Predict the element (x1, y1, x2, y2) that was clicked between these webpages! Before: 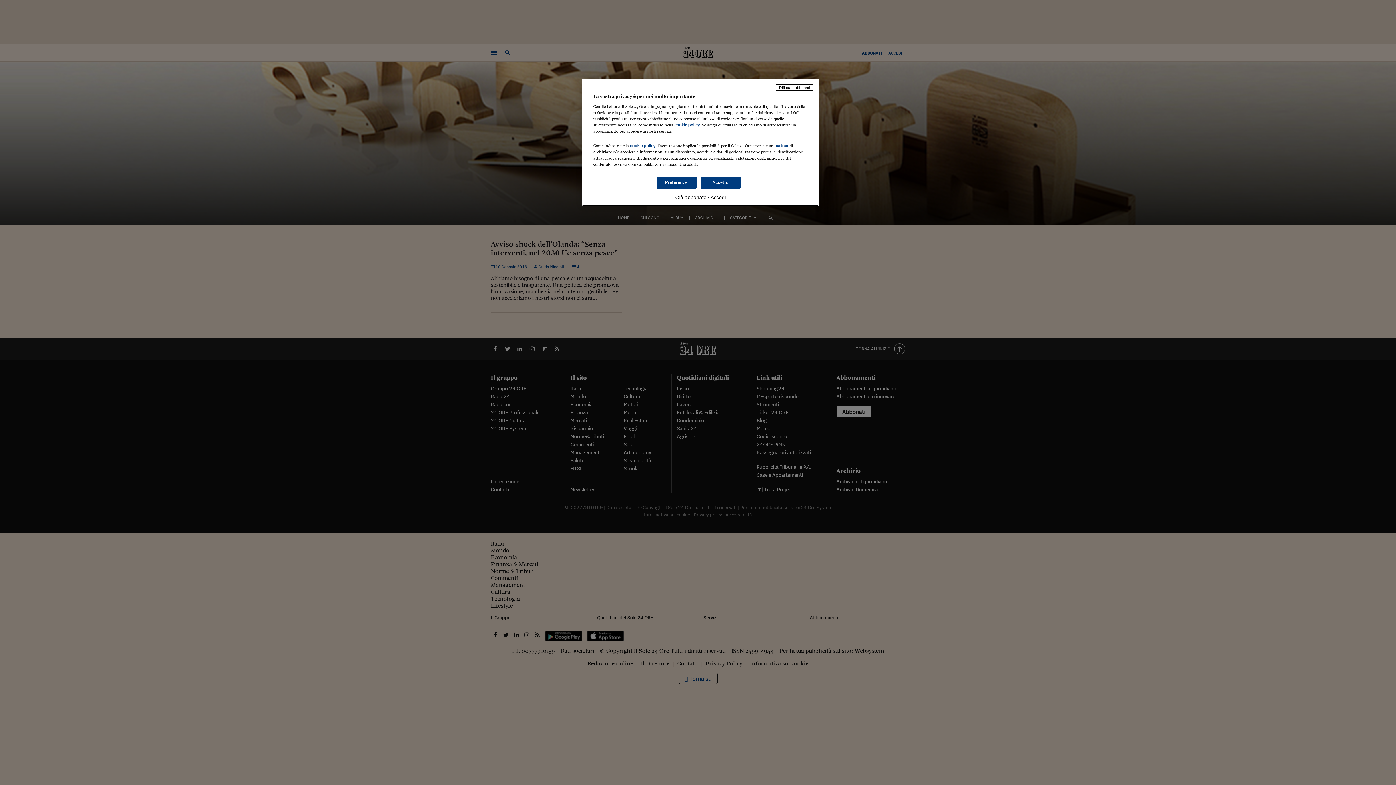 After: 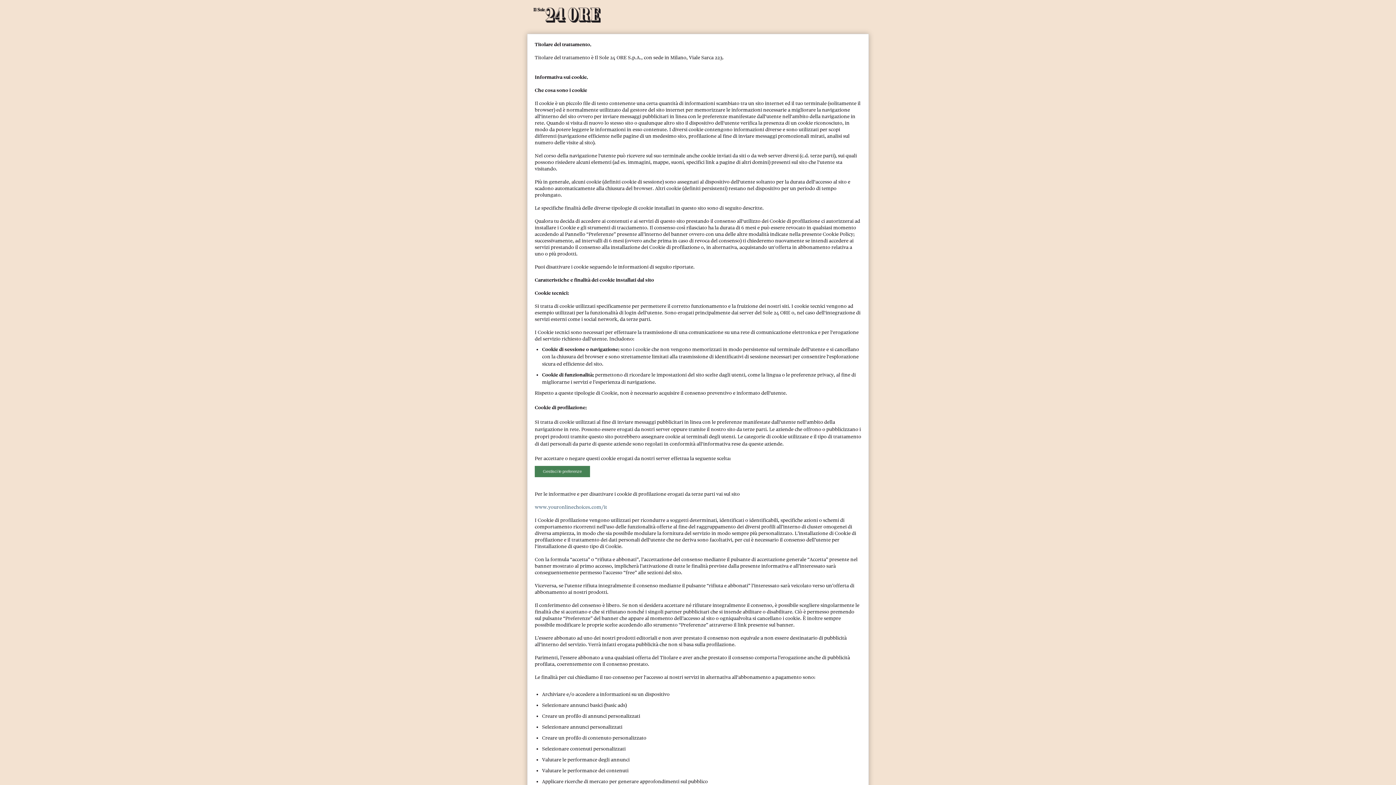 Action: label: cookie policy bbox: (630, 143, 655, 148)